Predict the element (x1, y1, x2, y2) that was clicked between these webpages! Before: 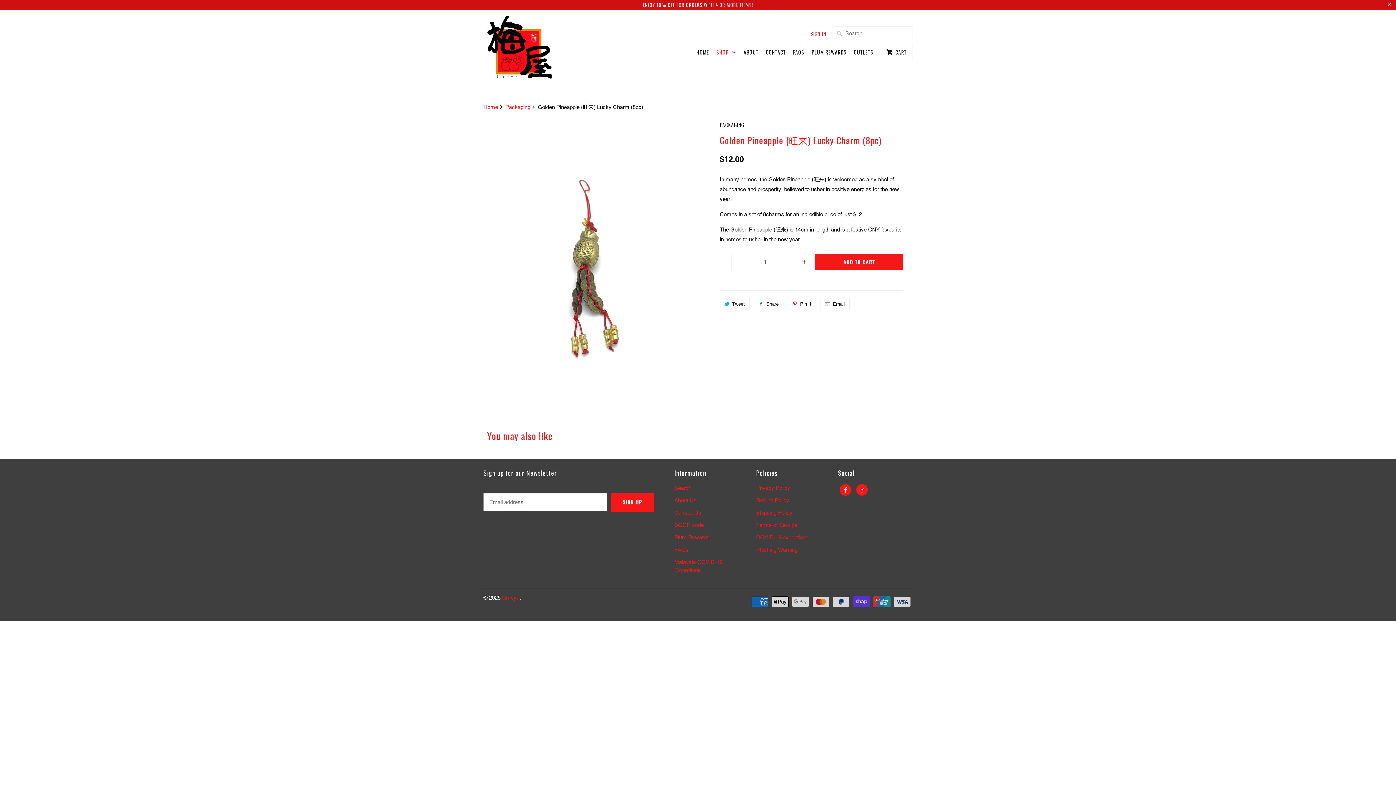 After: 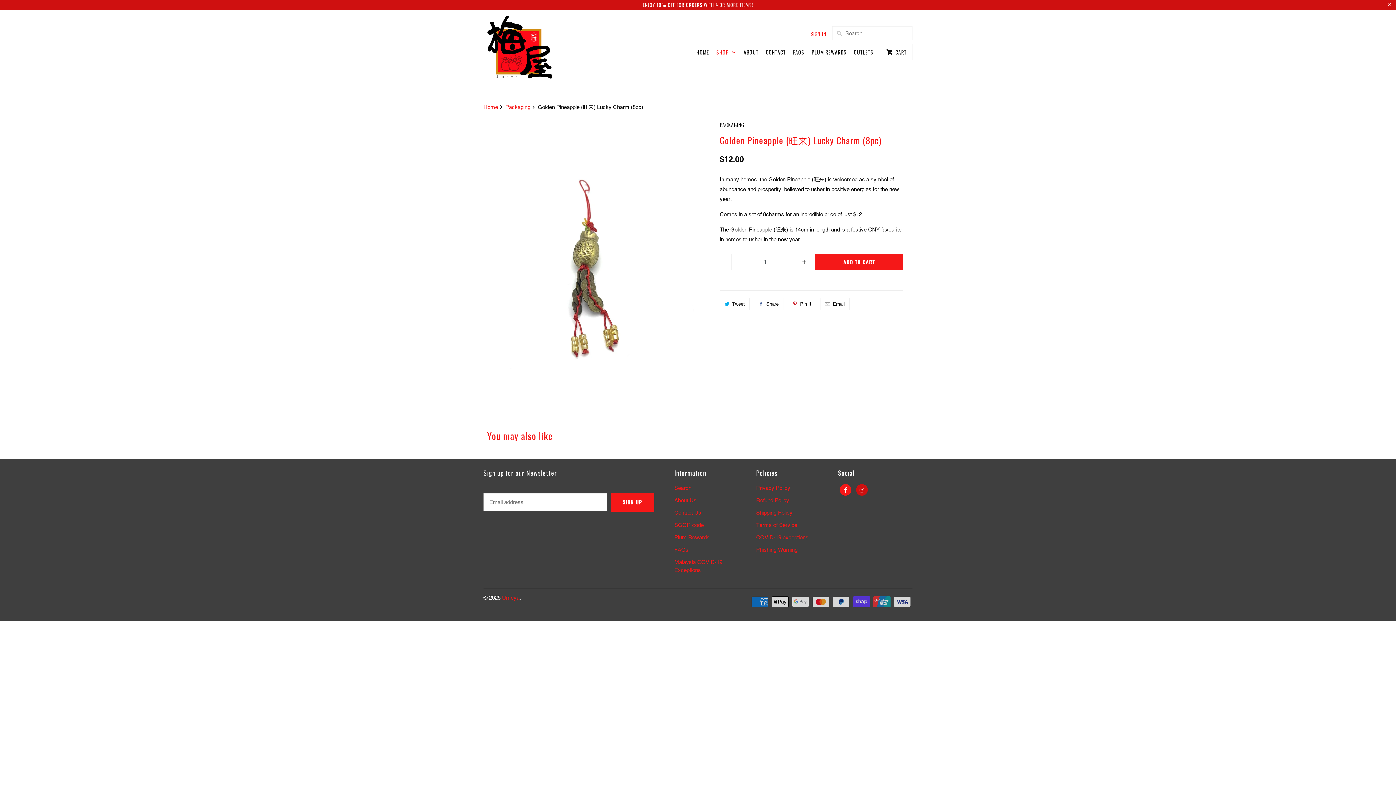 Action: bbox: (856, 484, 868, 495)